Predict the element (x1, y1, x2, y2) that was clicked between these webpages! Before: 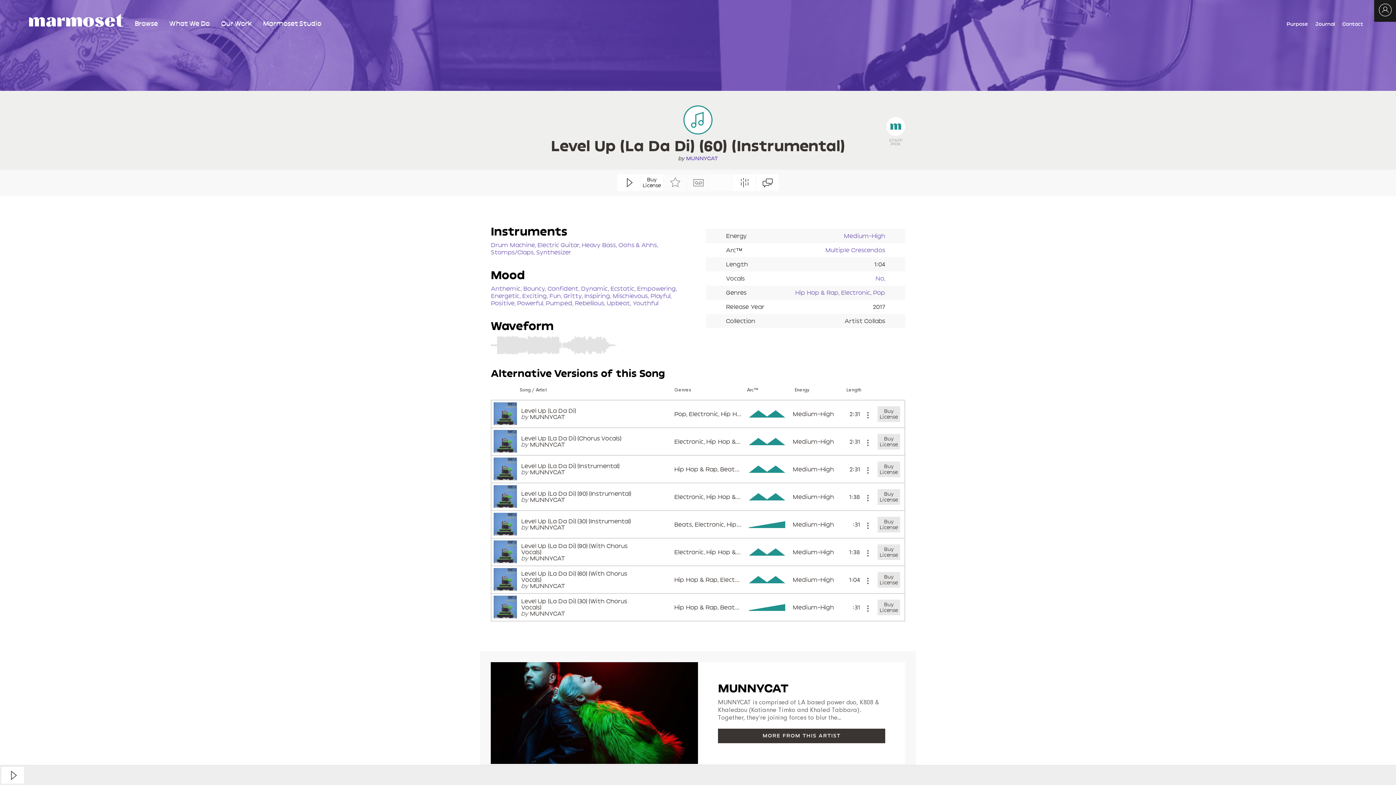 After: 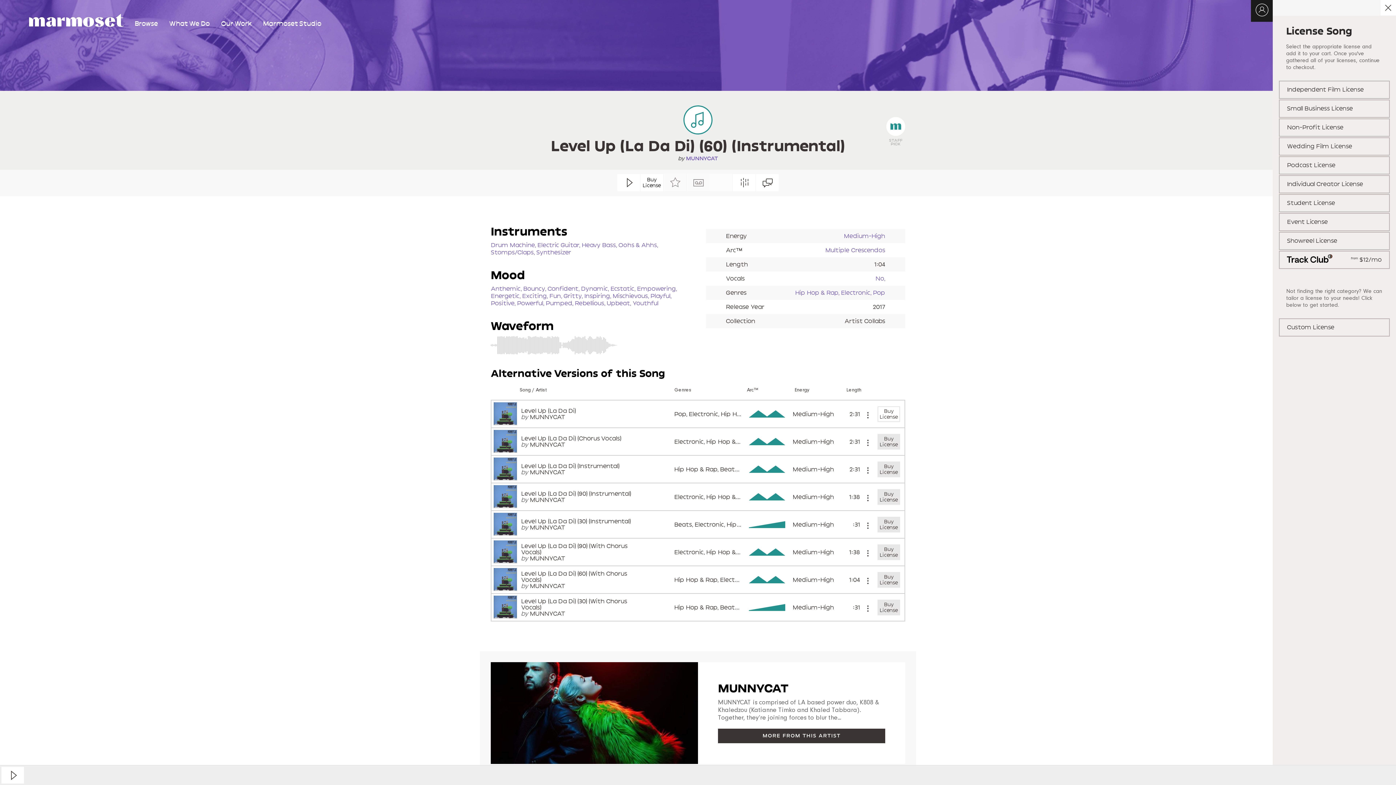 Action: bbox: (877, 406, 900, 422) label: Buy
License